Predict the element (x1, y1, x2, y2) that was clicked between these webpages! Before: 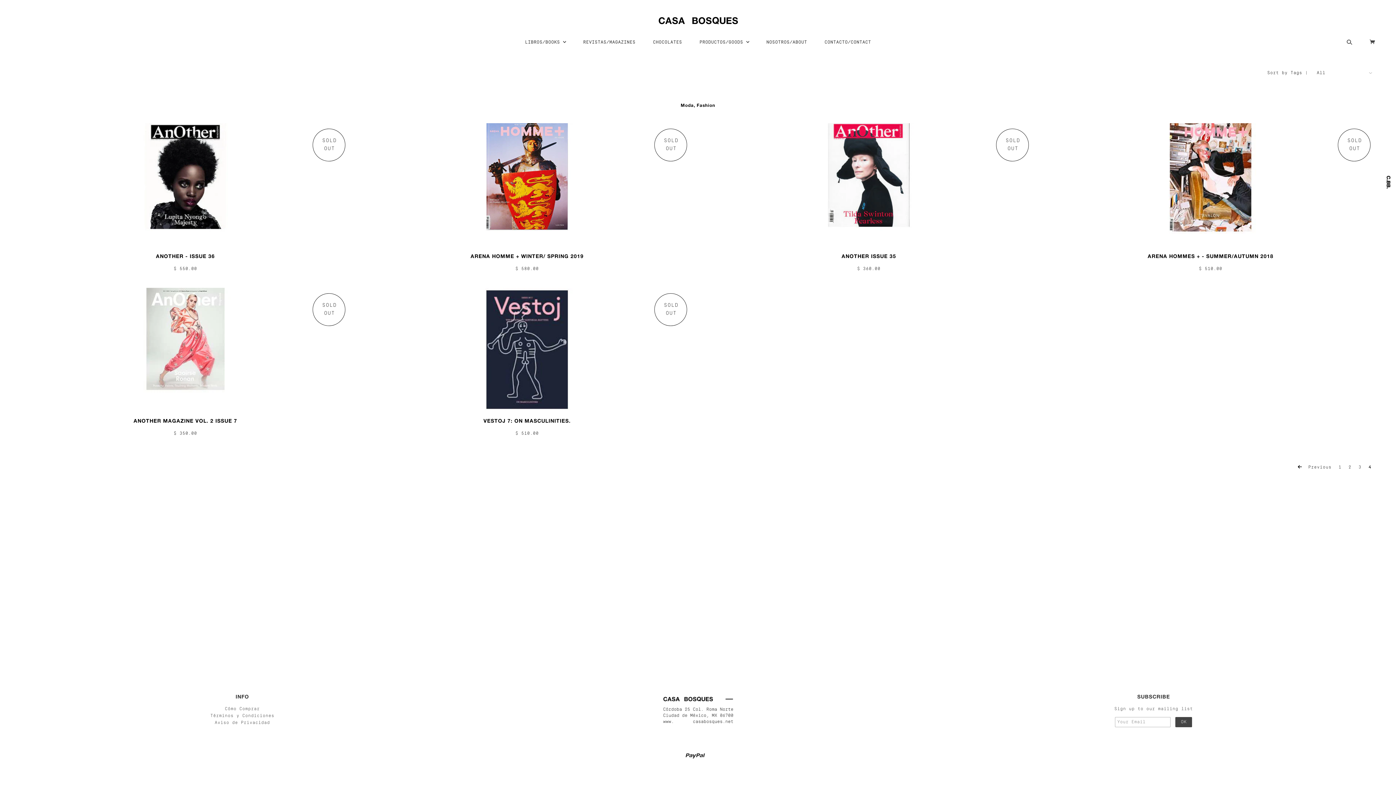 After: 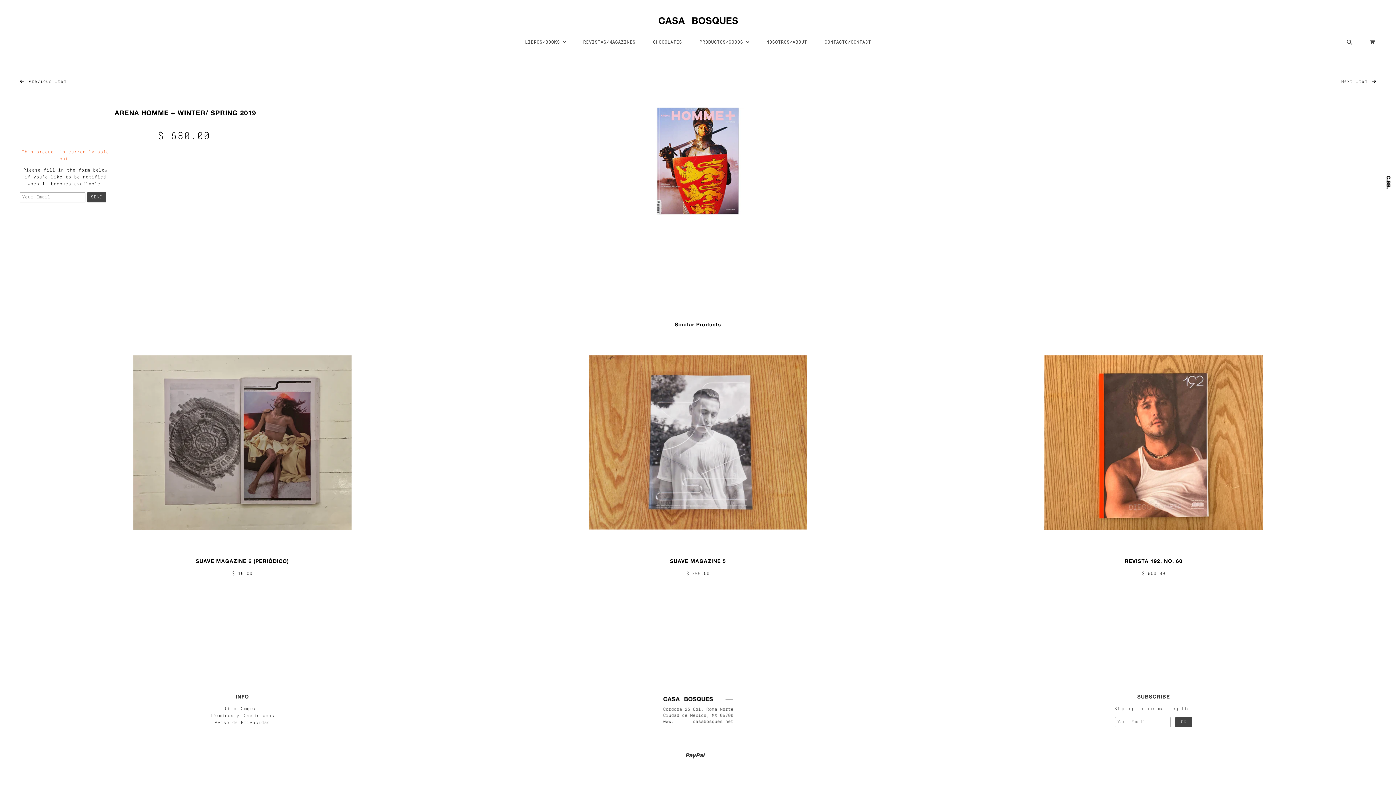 Action: label: ARENA HOMME + WINTER/ SPRING 2019 bbox: (470, 253, 583, 259)